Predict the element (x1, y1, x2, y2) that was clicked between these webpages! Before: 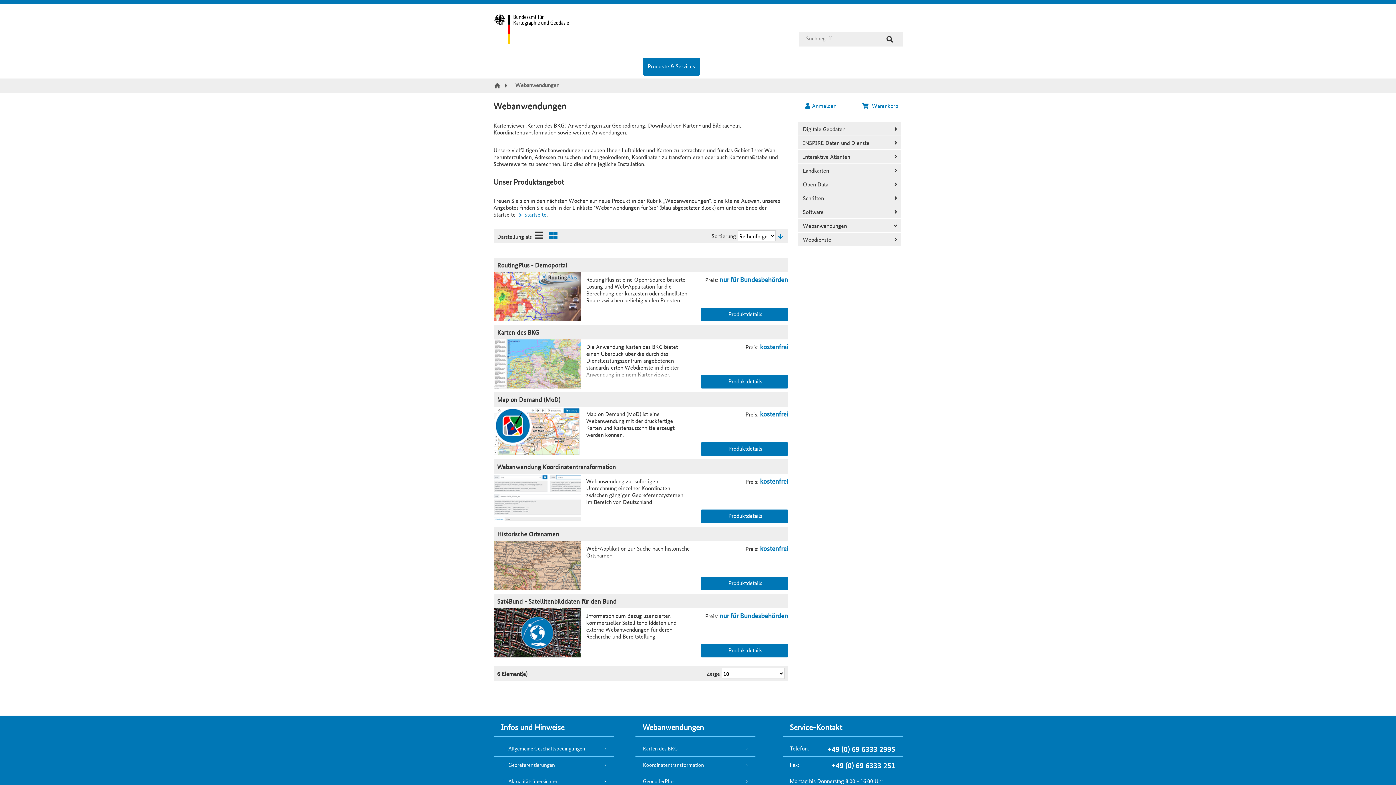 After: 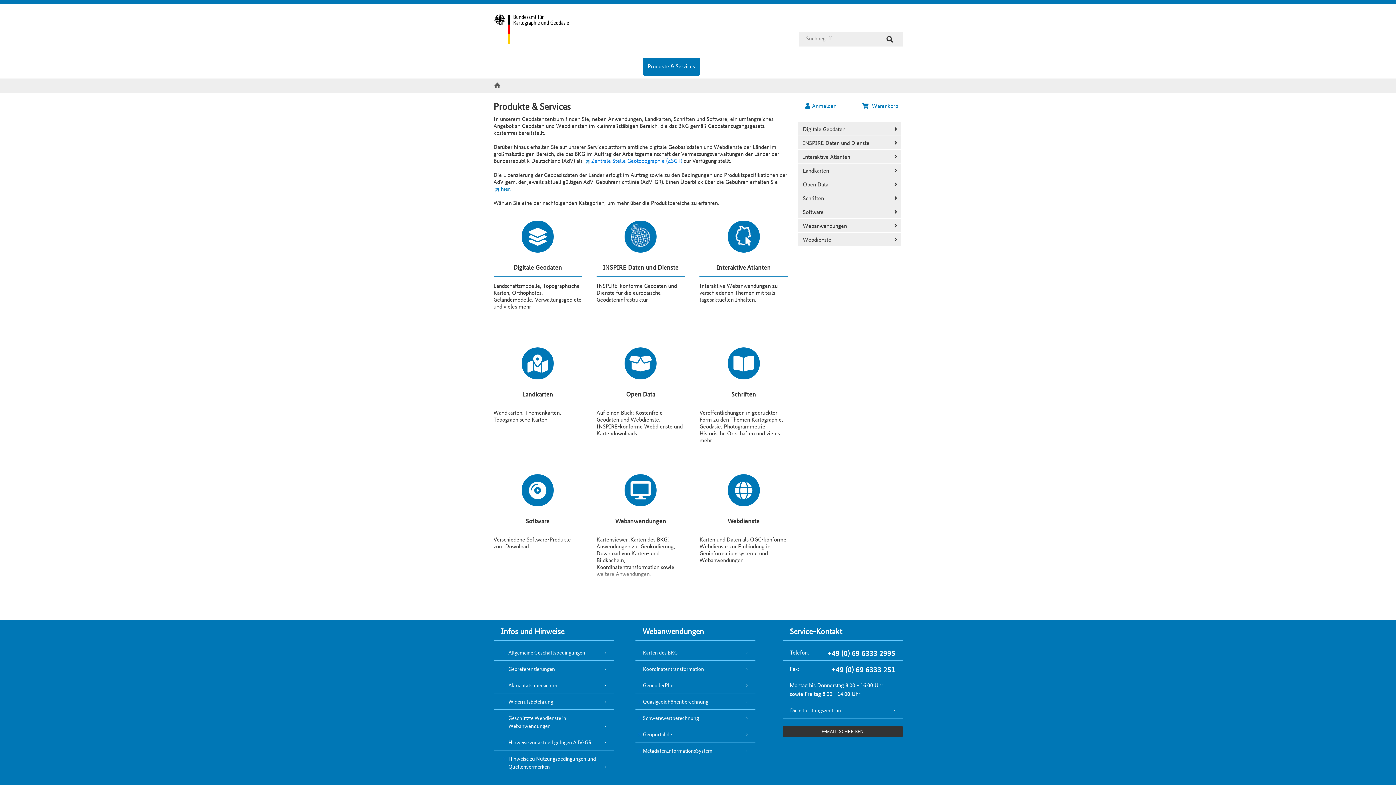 Action: bbox: (643, 57, 699, 75) label: Produkte & Services